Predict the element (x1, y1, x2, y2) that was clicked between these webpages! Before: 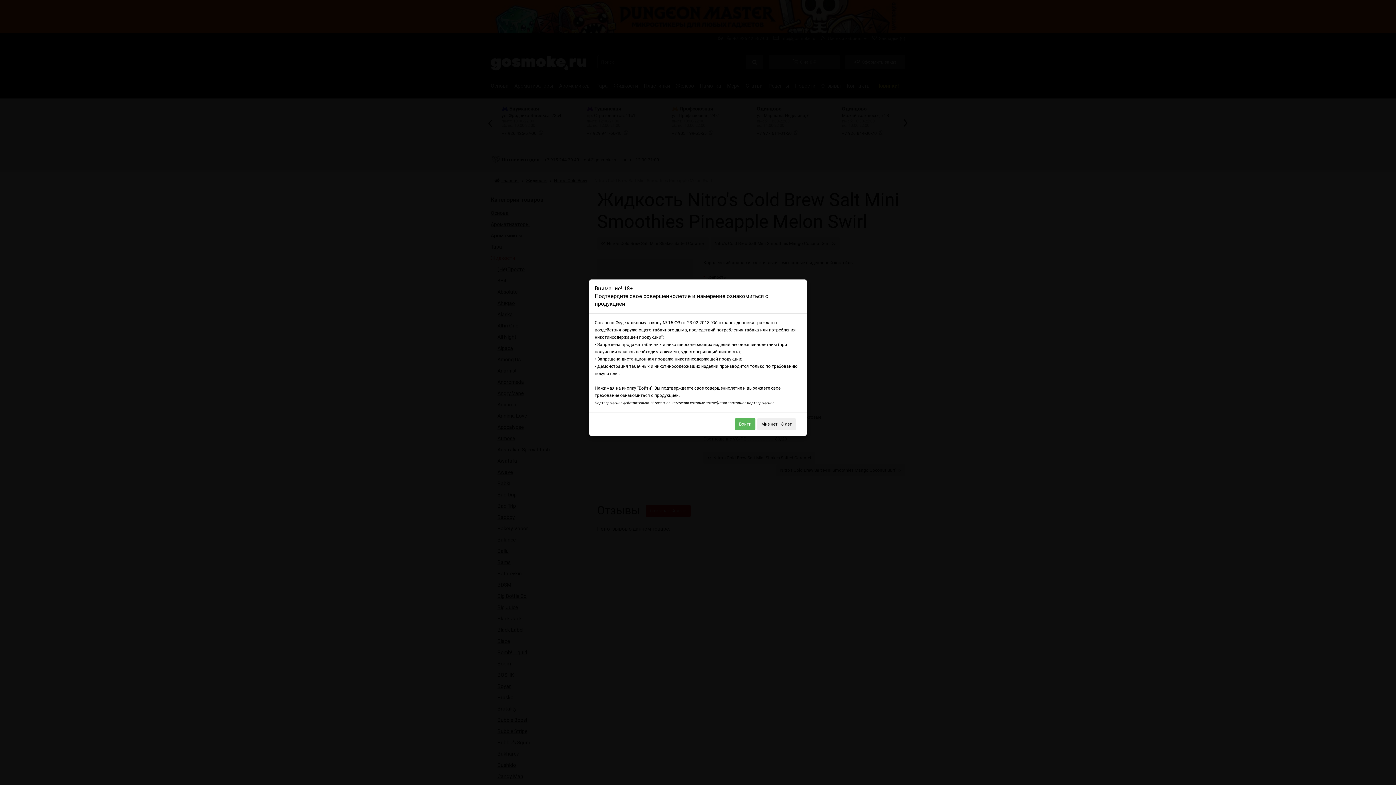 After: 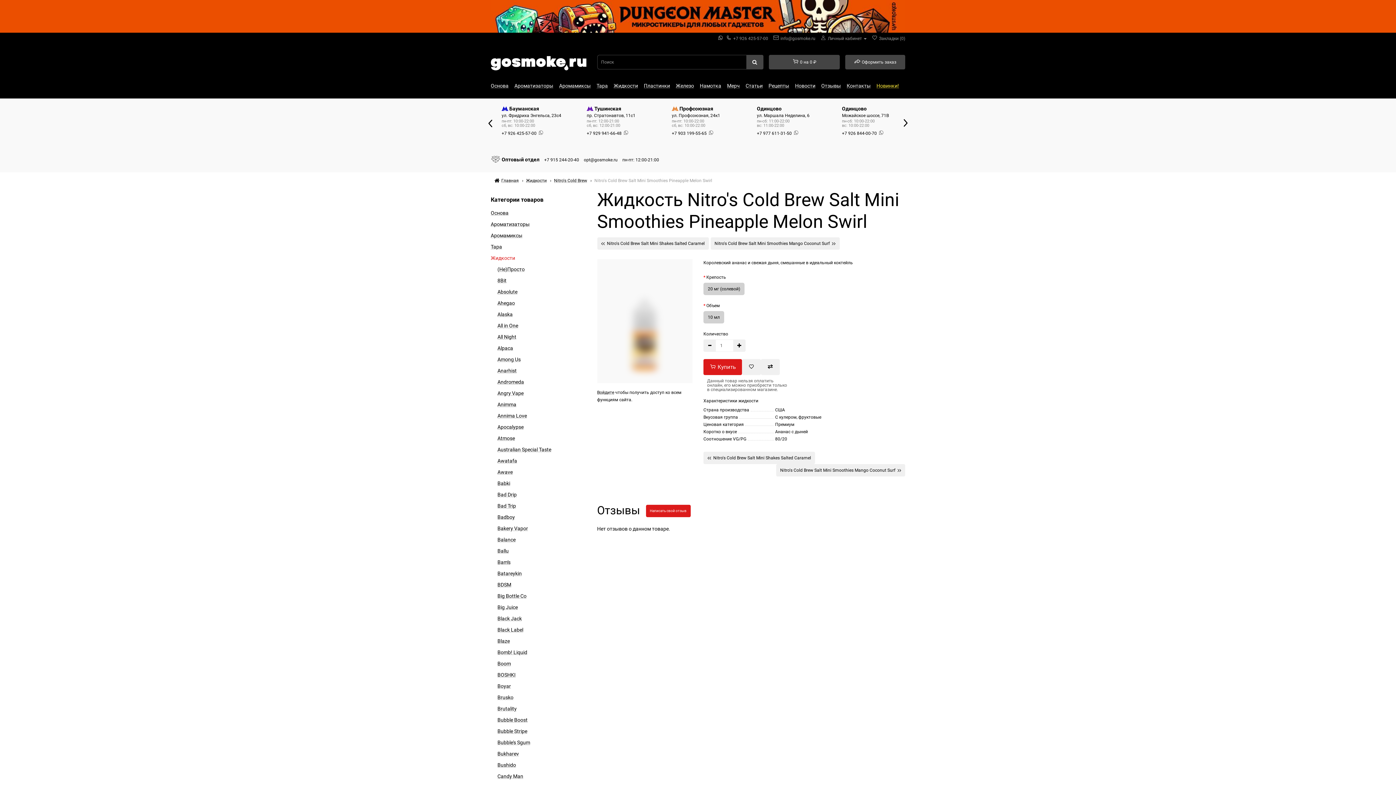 Action: label: Войти bbox: (735, 418, 755, 430)